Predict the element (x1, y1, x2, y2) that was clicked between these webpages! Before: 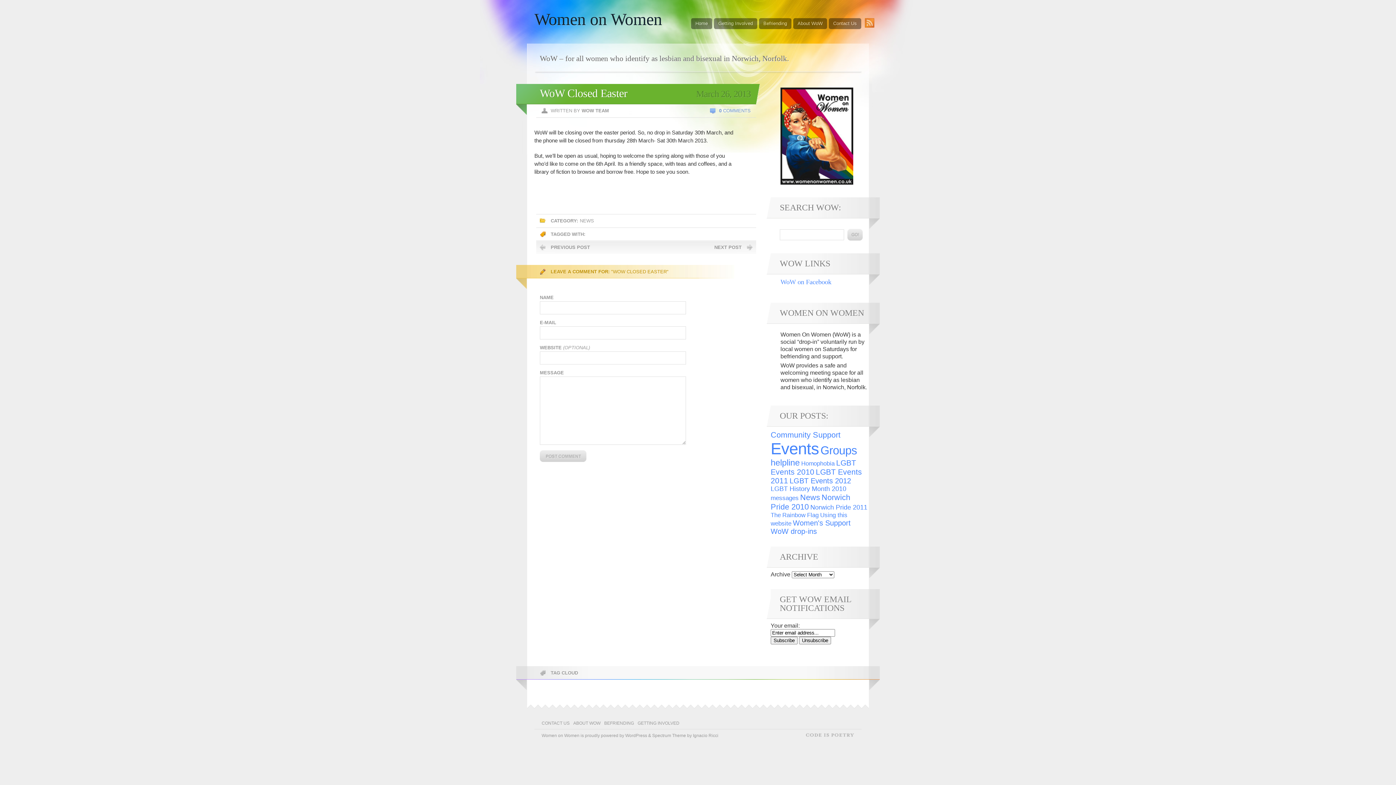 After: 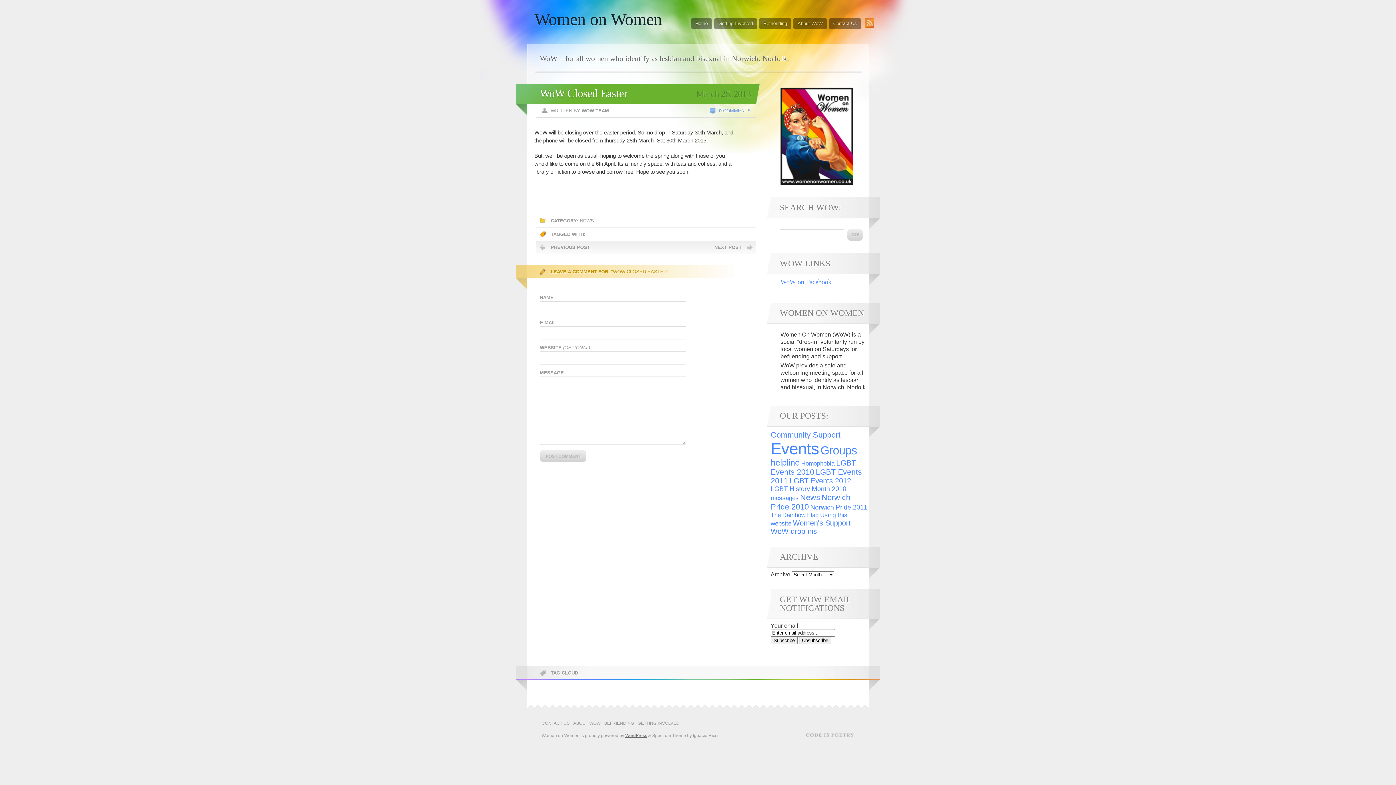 Action: bbox: (625, 733, 647, 738) label: WordPress